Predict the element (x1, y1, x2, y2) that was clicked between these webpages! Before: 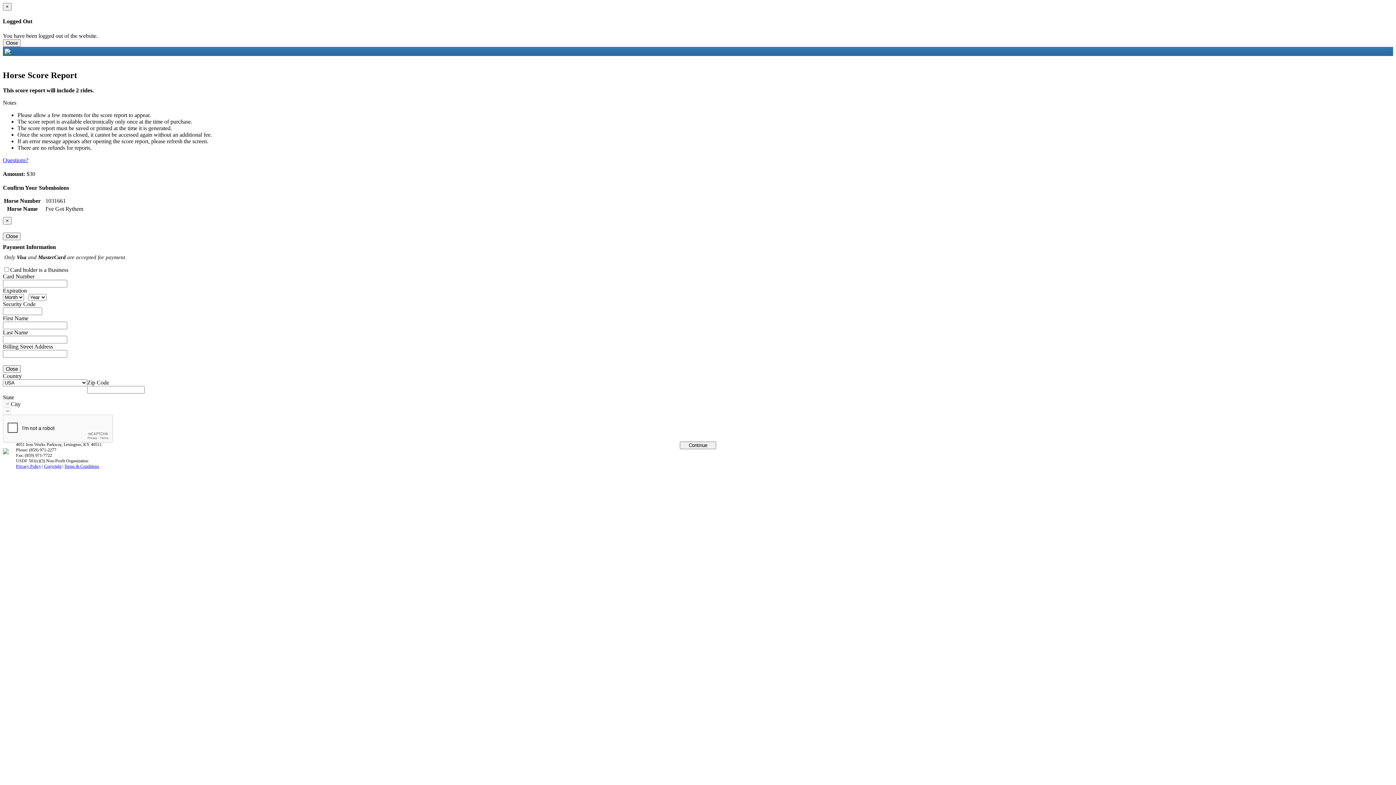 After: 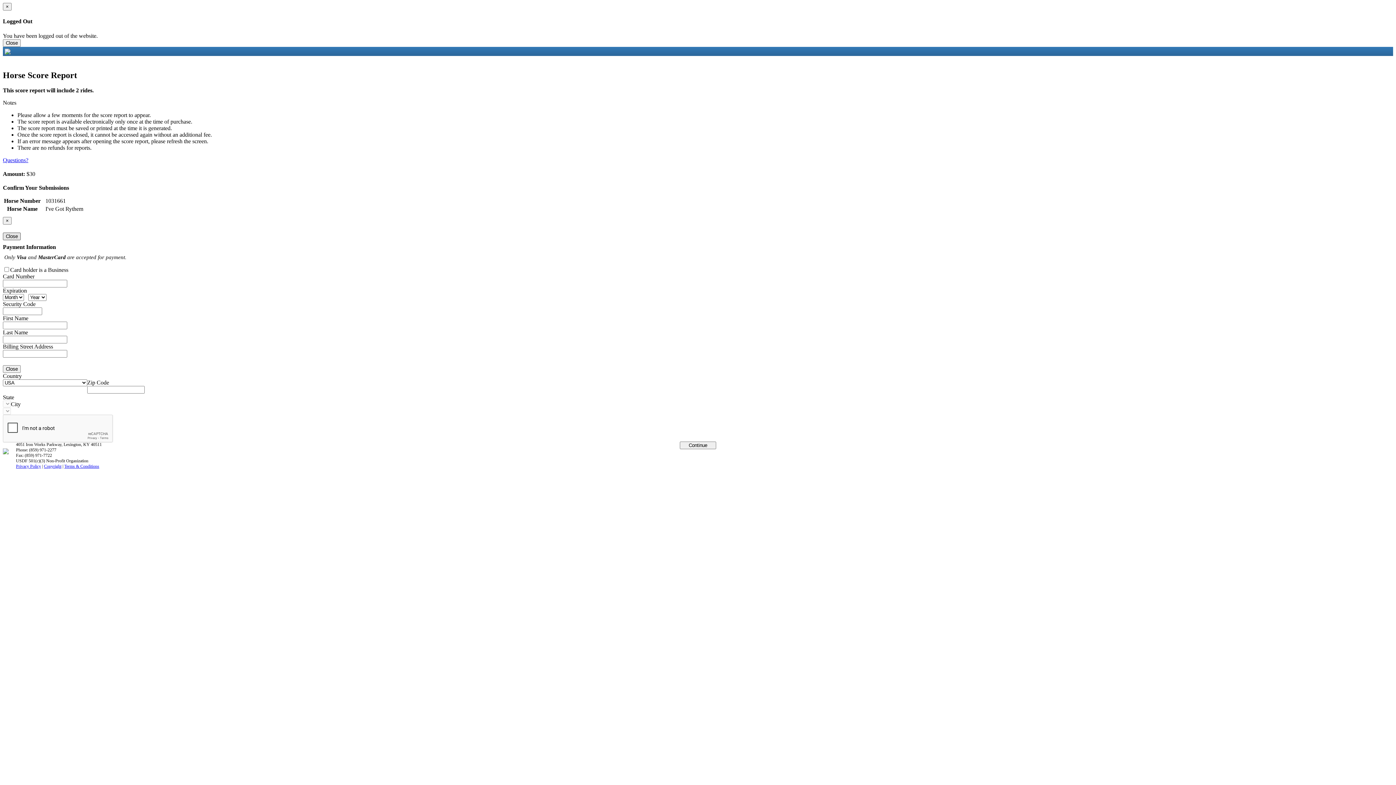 Action: label: Close bbox: (2, 232, 20, 240)